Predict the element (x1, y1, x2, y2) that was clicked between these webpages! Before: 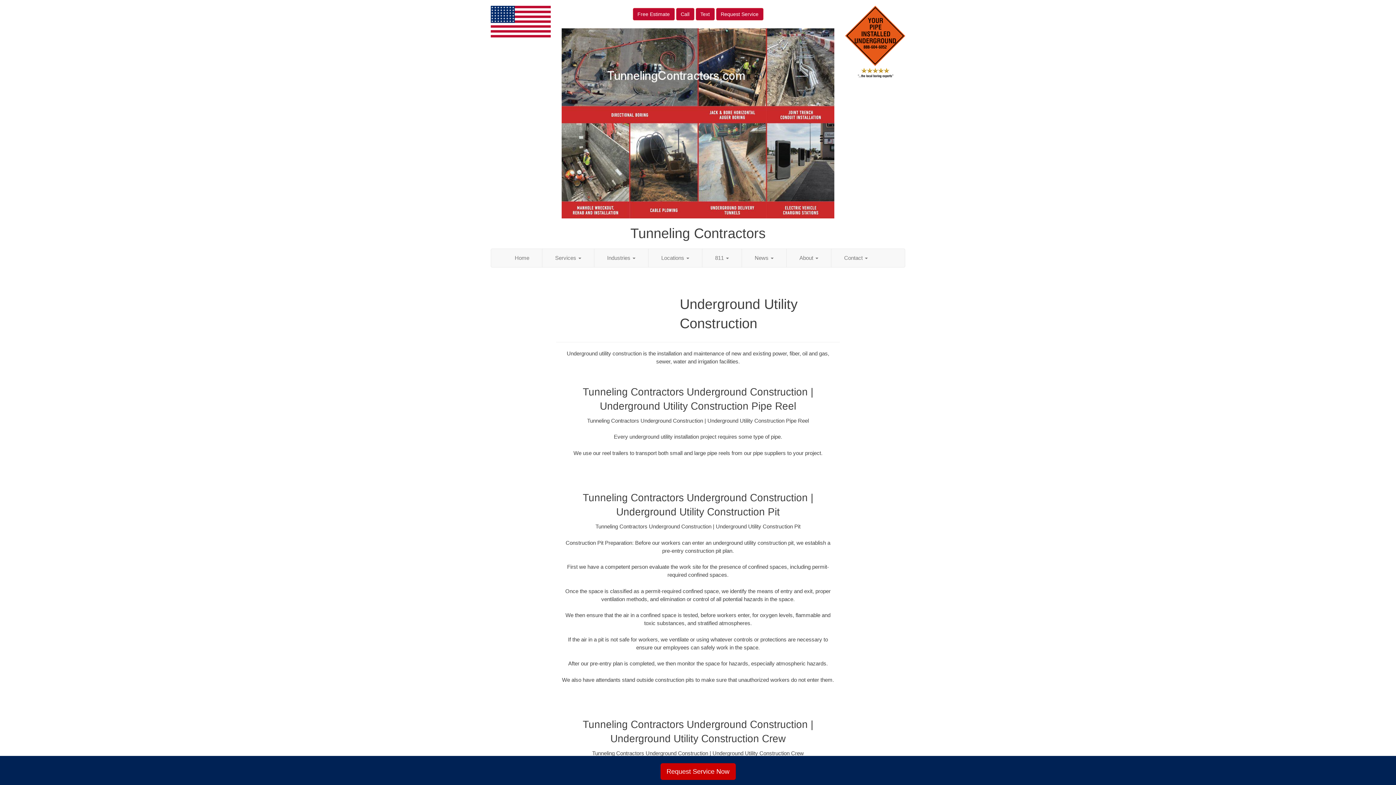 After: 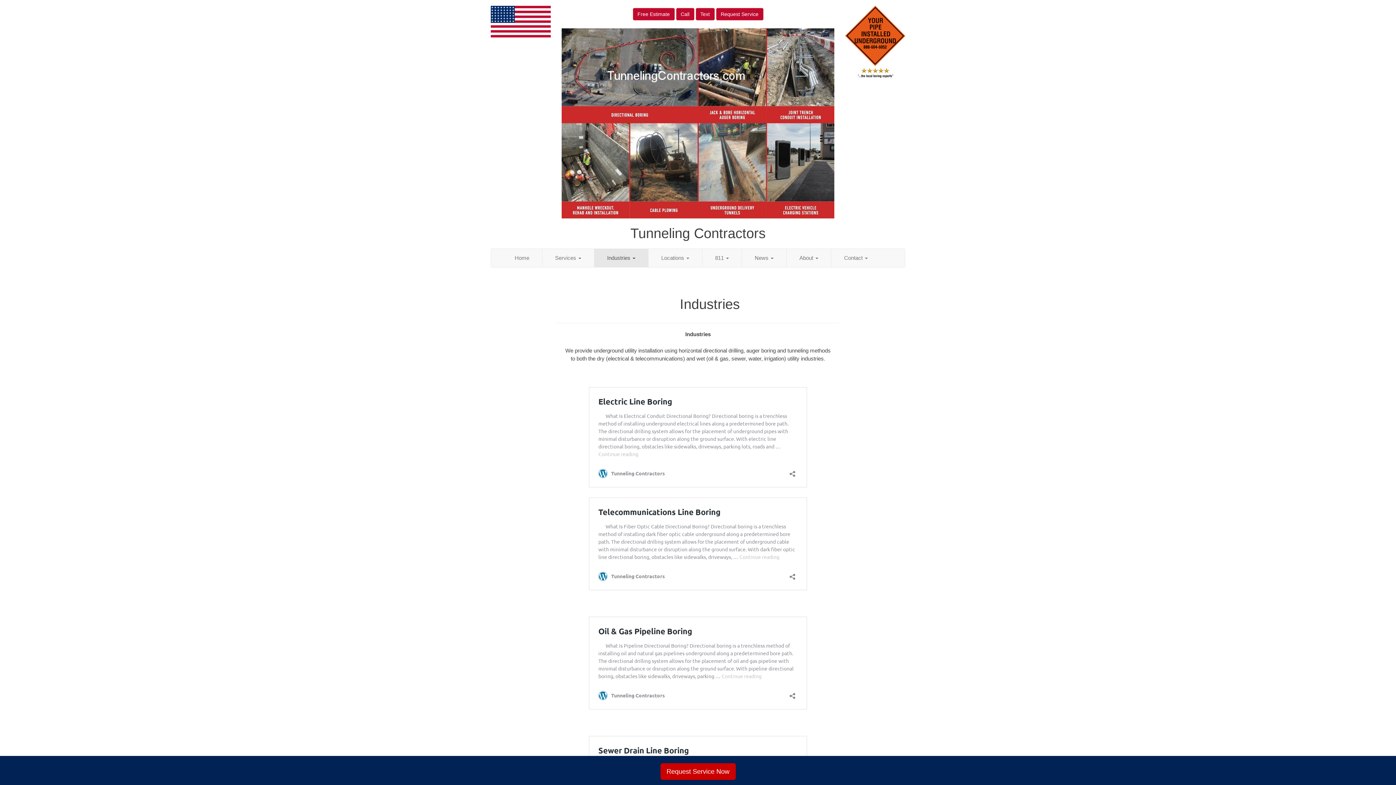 Action: label: Industries  bbox: (594, 248, 648, 267)